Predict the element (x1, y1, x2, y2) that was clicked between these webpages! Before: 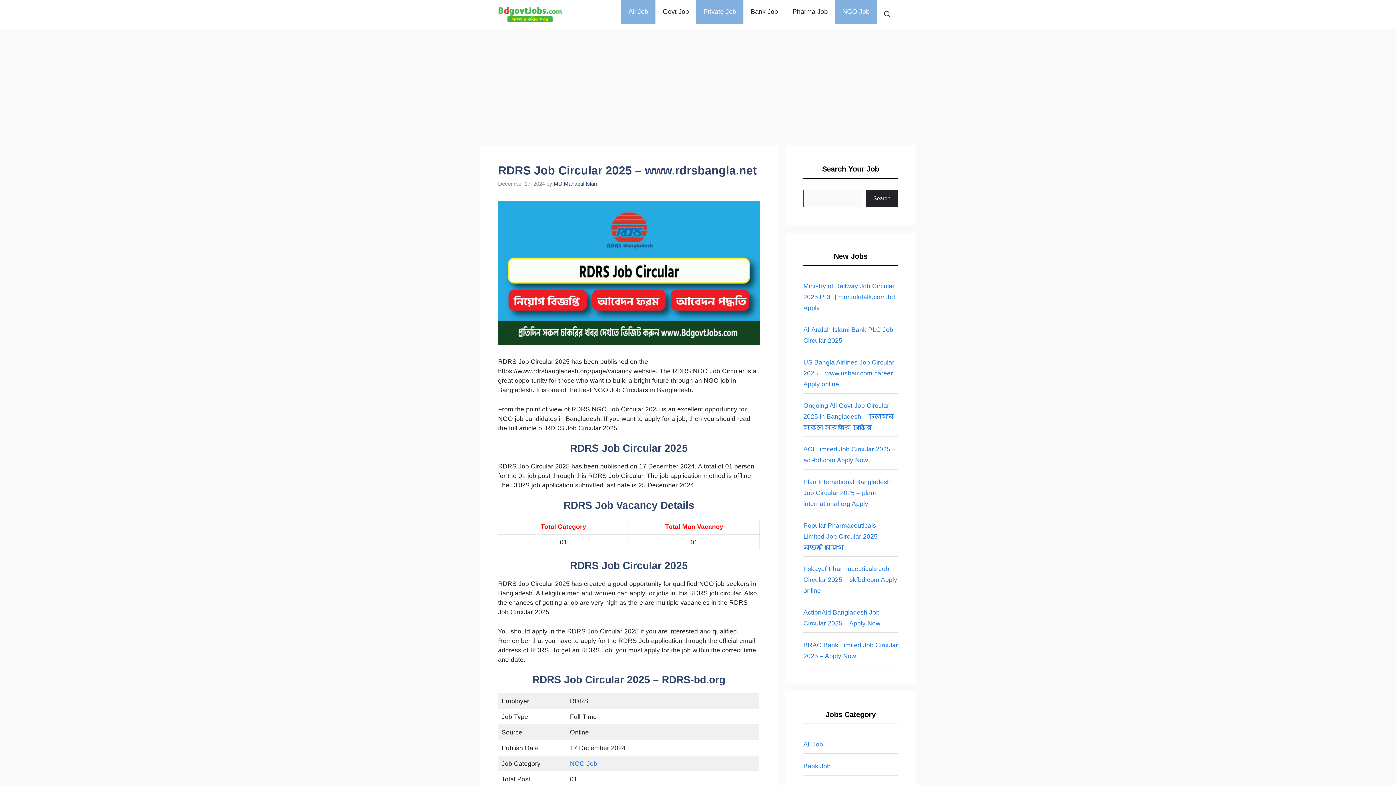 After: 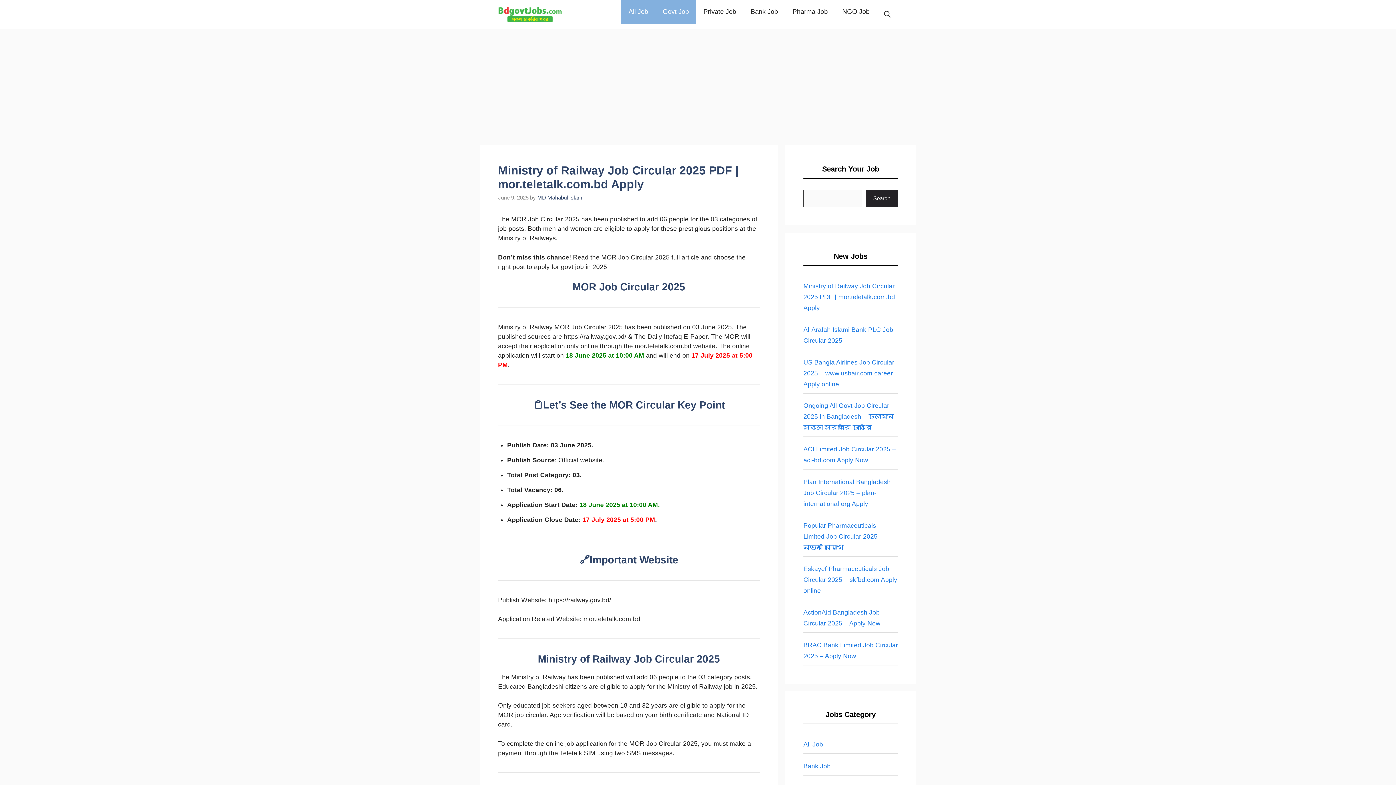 Action: label: Ministry of Railway Job Circular 2025 PDF | mor.teletalk.com.bd Apply bbox: (803, 282, 895, 311)